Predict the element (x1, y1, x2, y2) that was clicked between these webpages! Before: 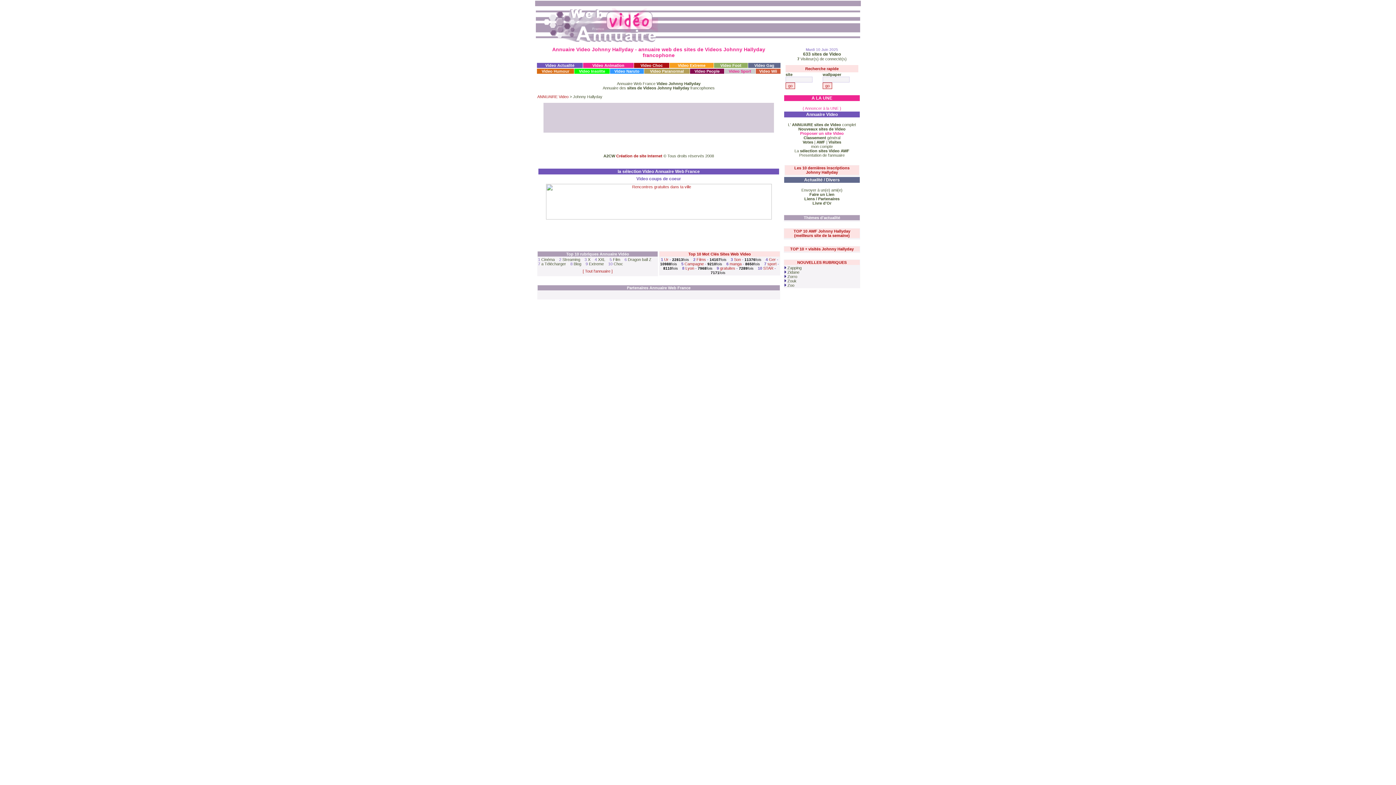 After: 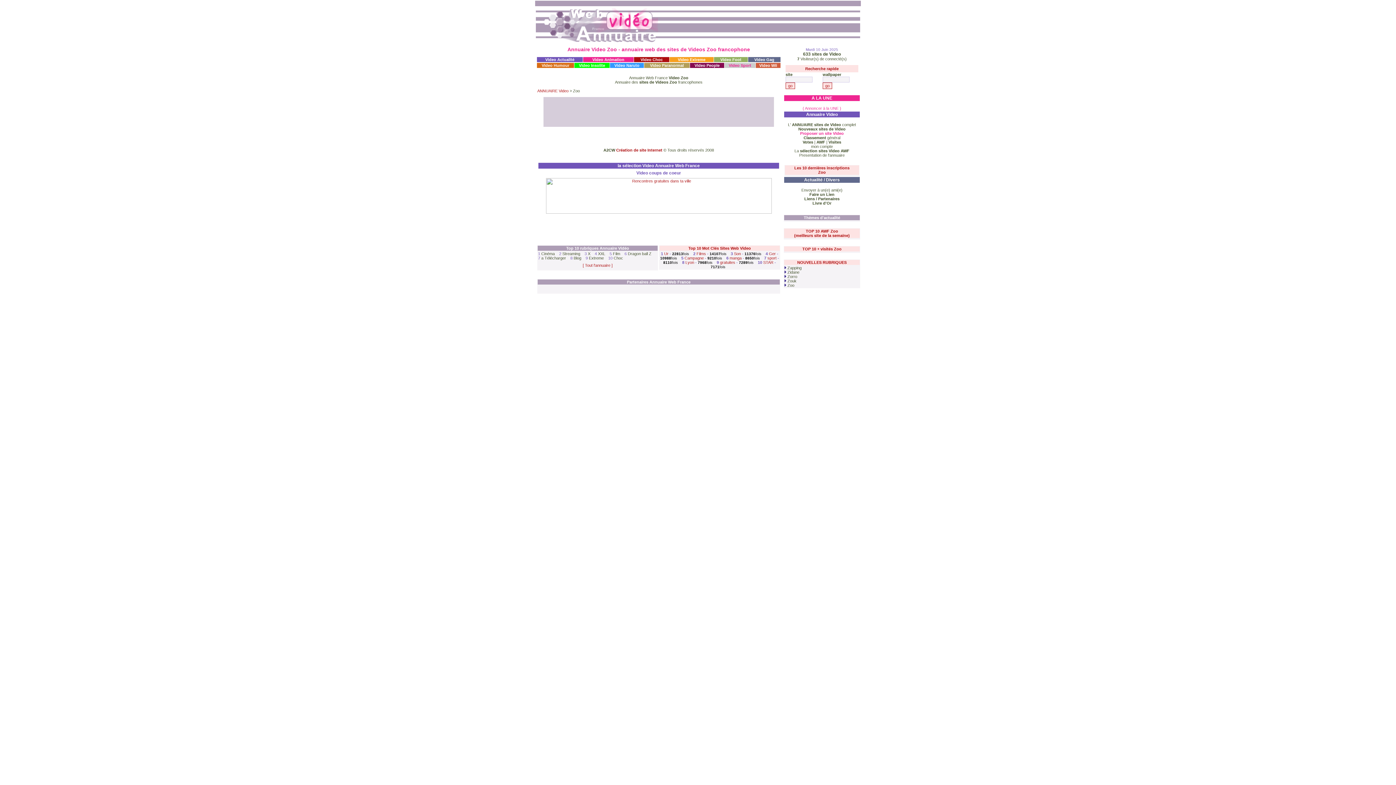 Action: label:  Zoo bbox: (784, 283, 794, 287)